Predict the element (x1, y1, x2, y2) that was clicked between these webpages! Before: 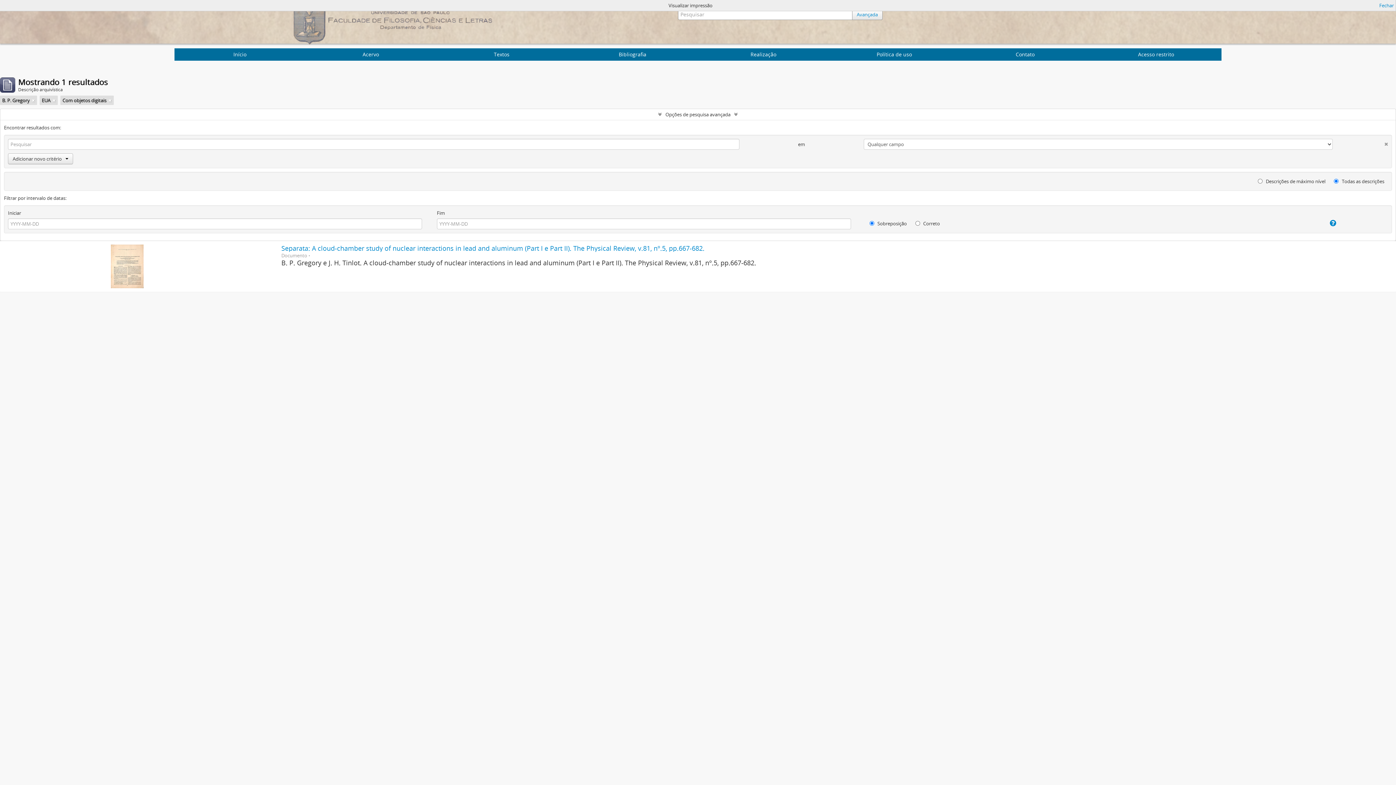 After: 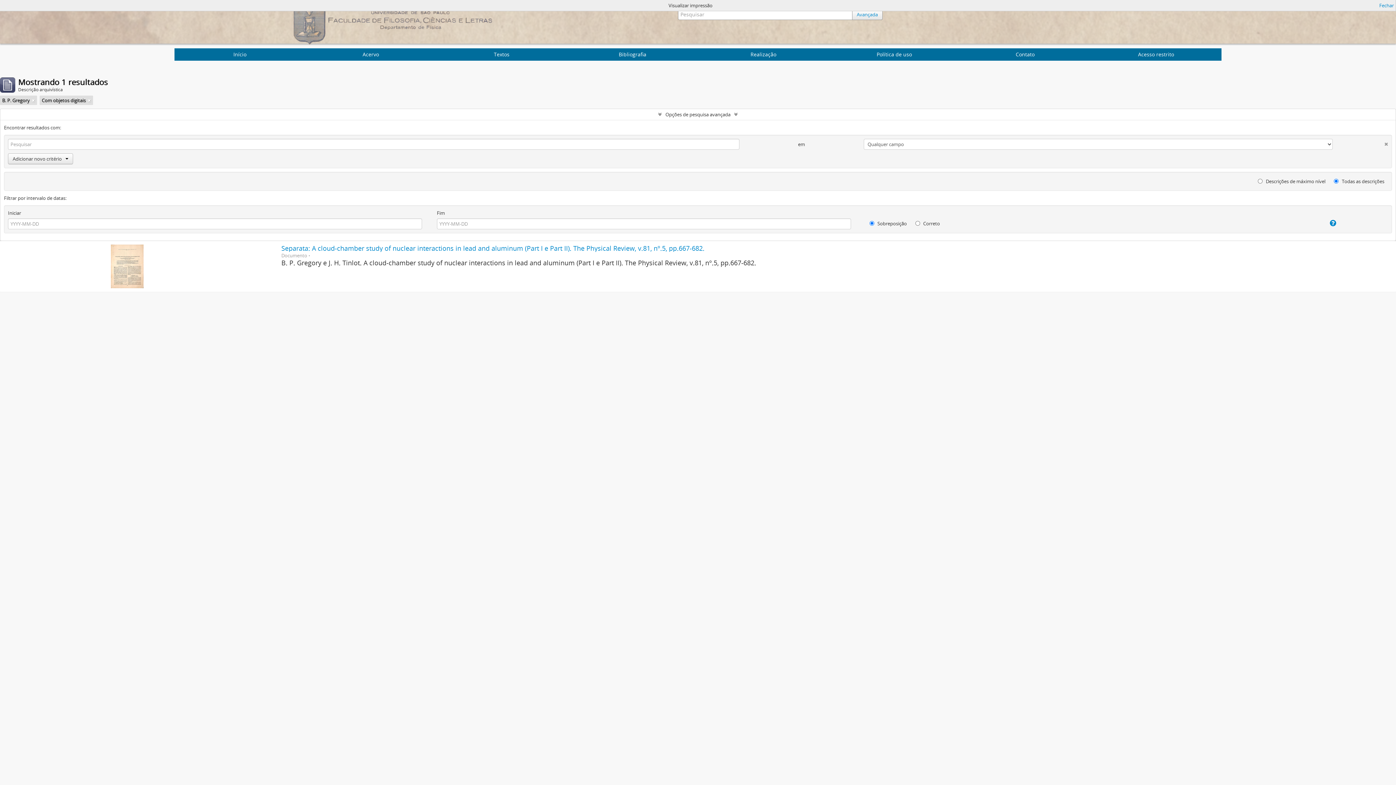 Action: bbox: (52, 96, 55, 103)